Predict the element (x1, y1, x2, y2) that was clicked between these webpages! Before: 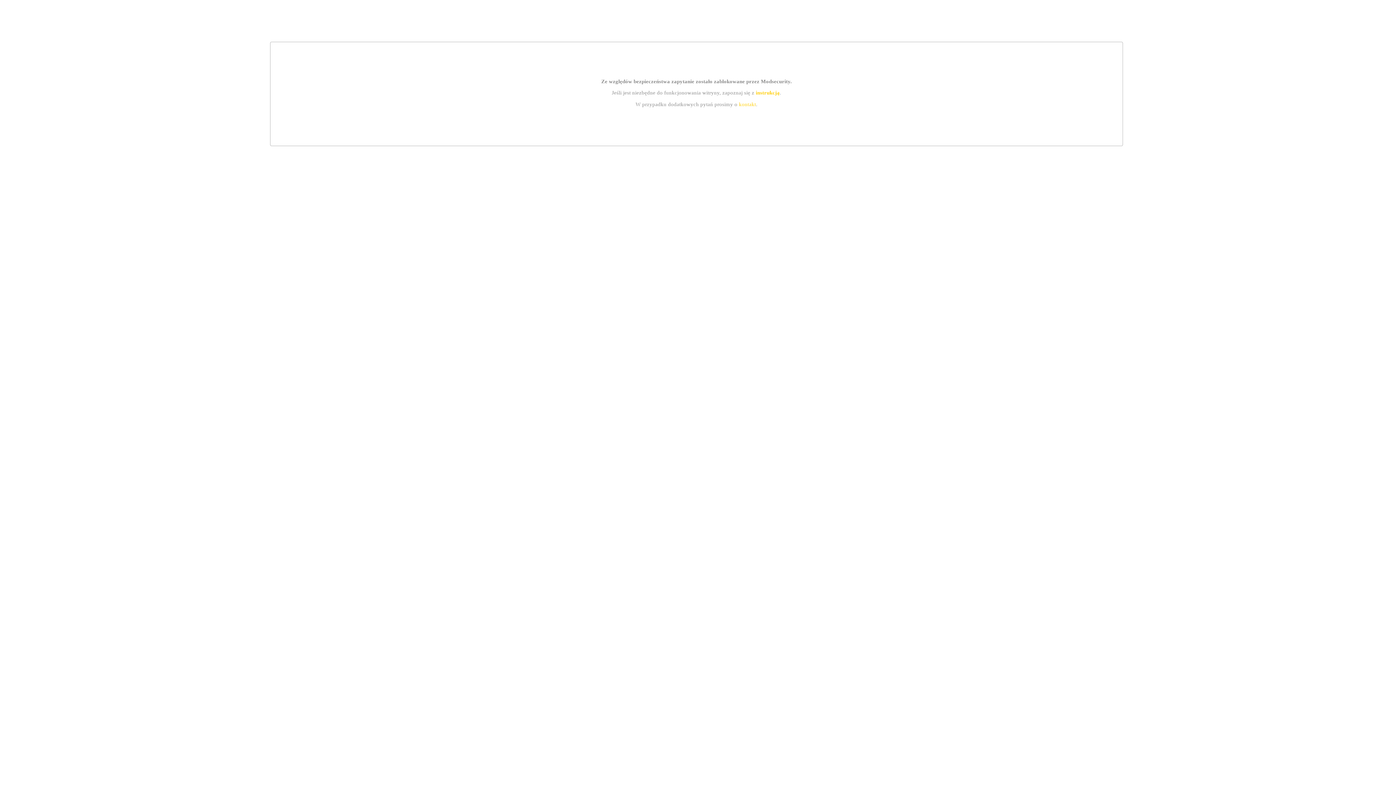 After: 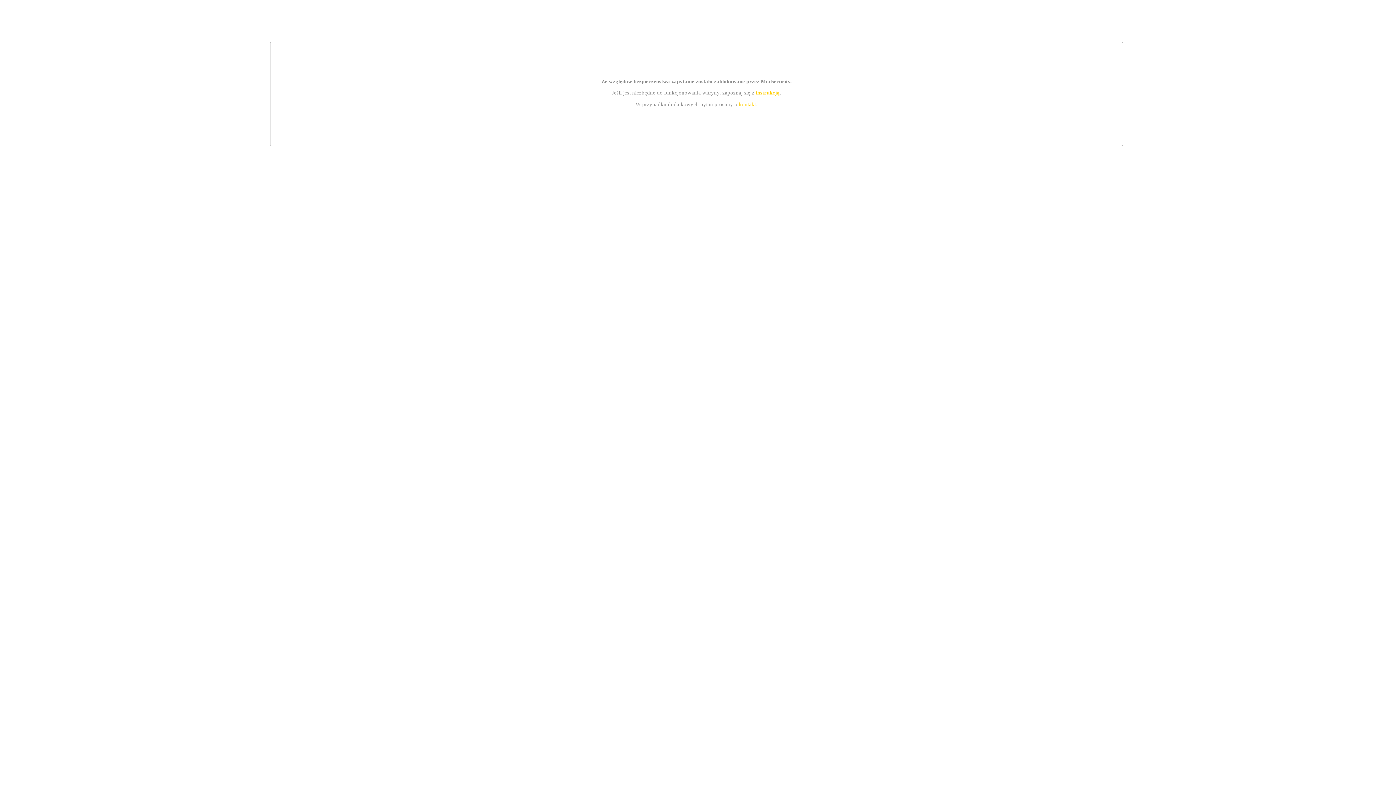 Action: bbox: (755, 89, 779, 95) label: instrukcją